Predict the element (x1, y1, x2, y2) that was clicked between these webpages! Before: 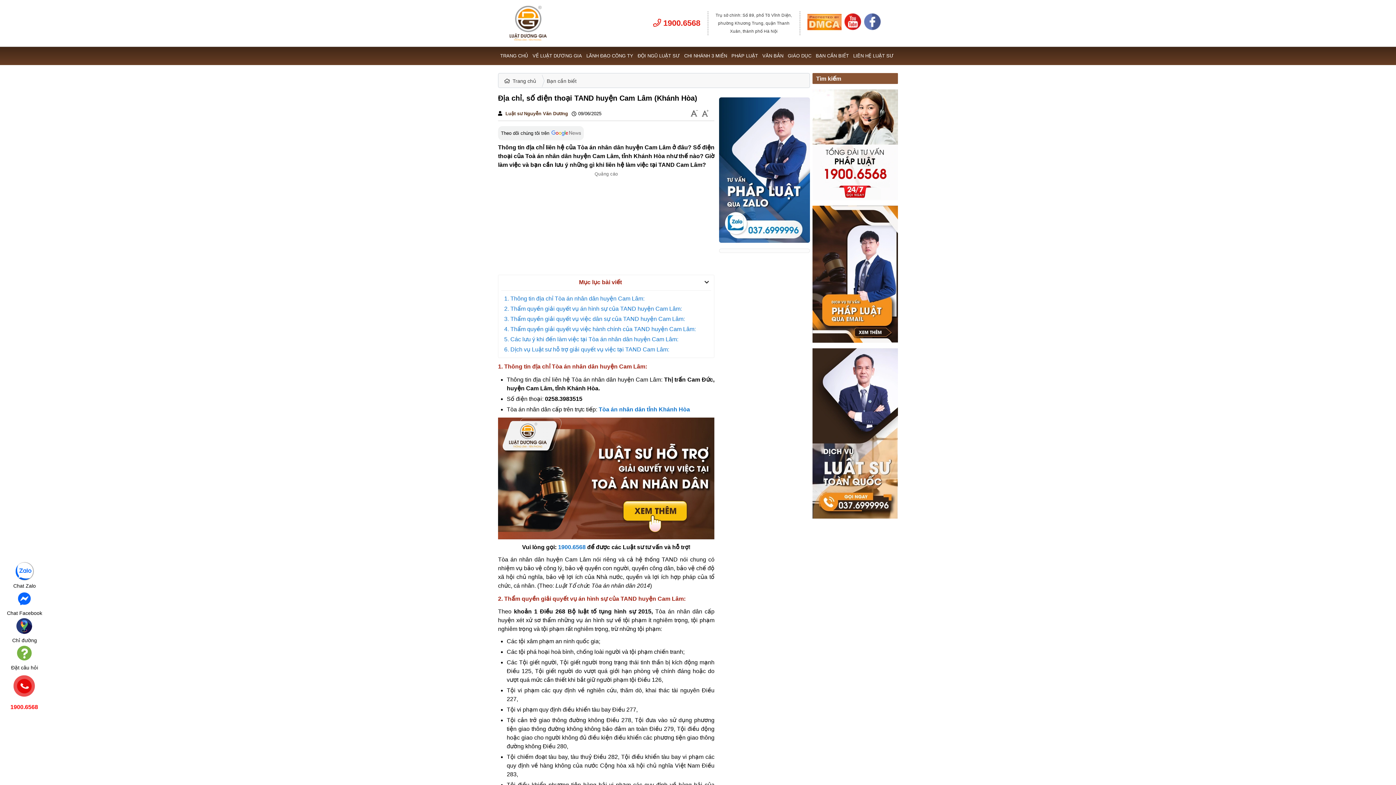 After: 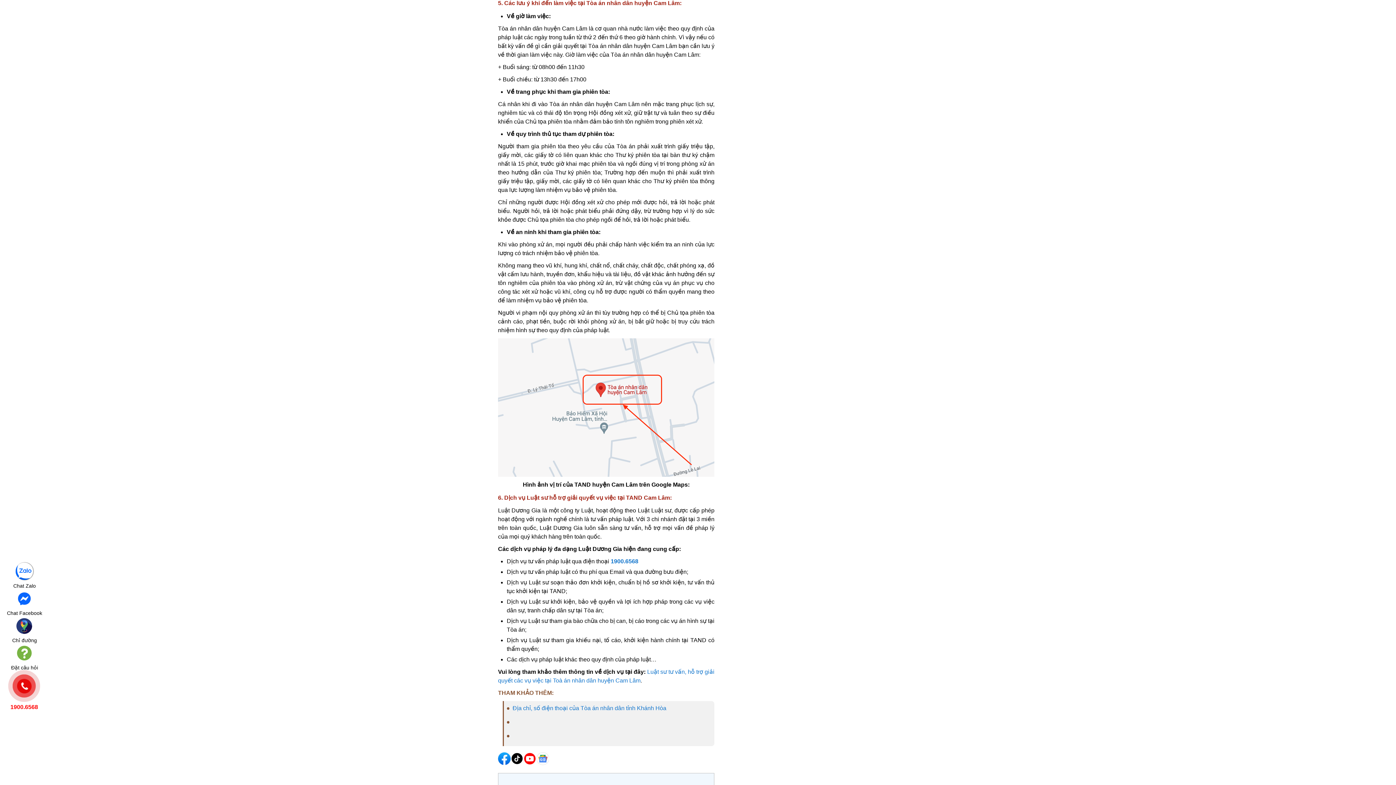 Action: bbox: (504, 336, 678, 342) label: 5. Các lưu ý khi đến làm việc tại Tòa án nhân dân huyện Cam Lâm: